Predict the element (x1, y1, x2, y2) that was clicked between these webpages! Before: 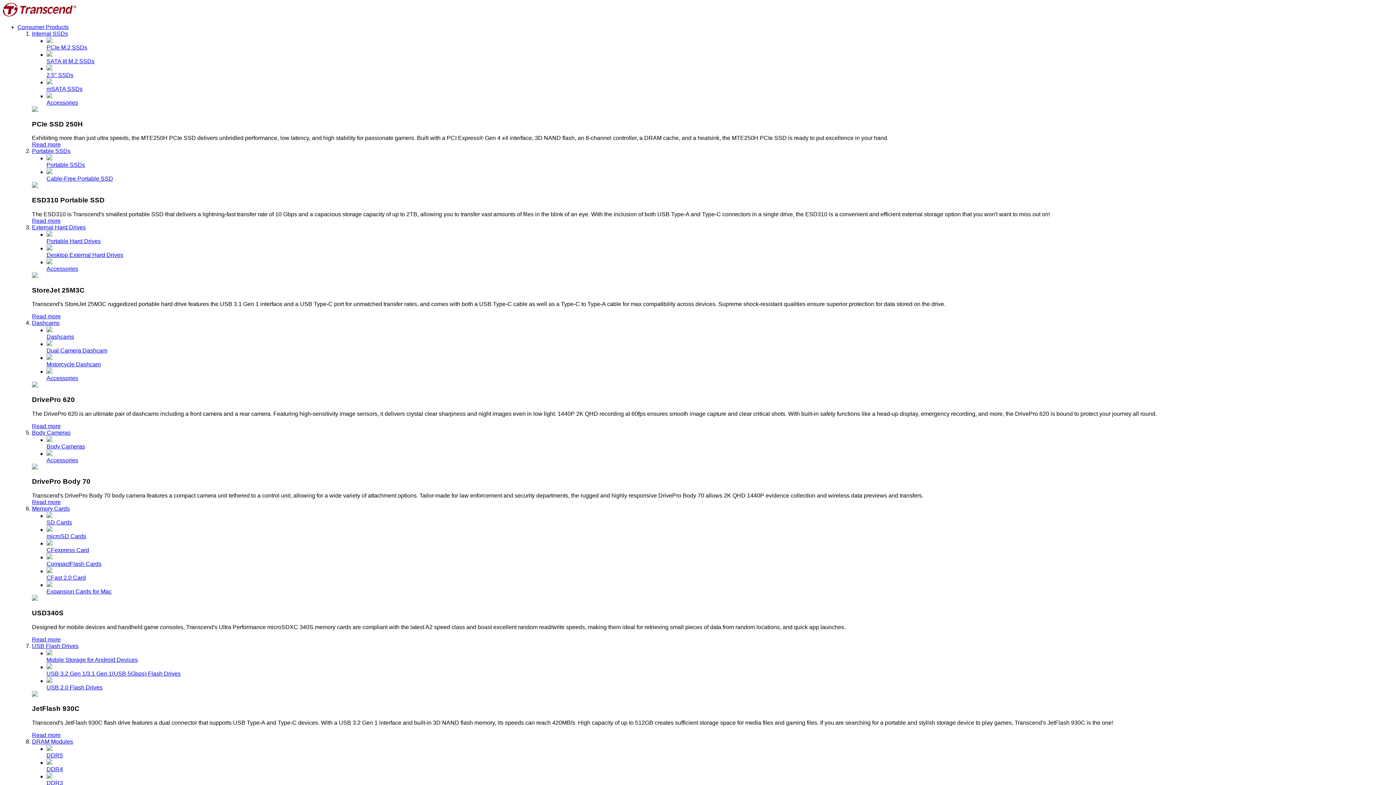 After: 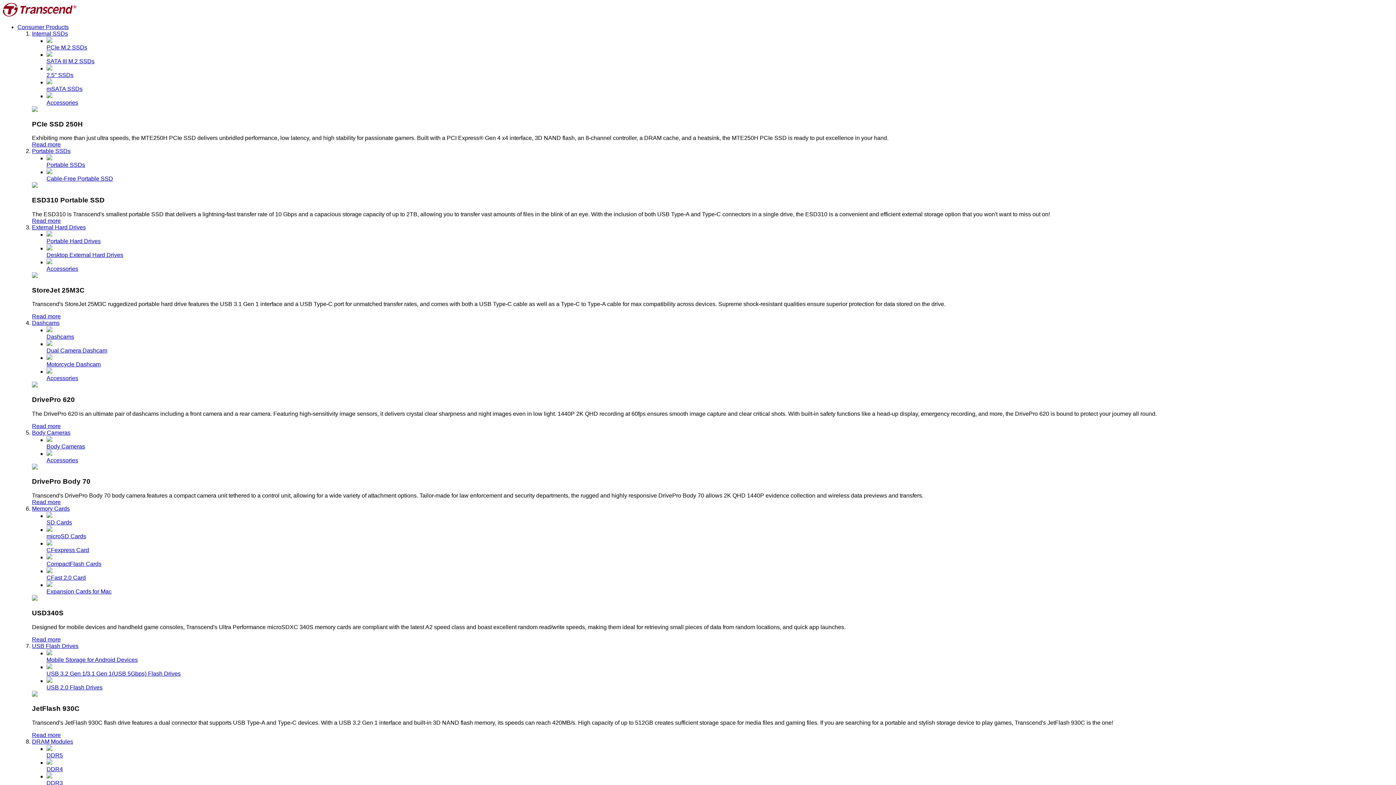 Action: bbox: (32, 643, 78, 649) label: USB Flash Drives